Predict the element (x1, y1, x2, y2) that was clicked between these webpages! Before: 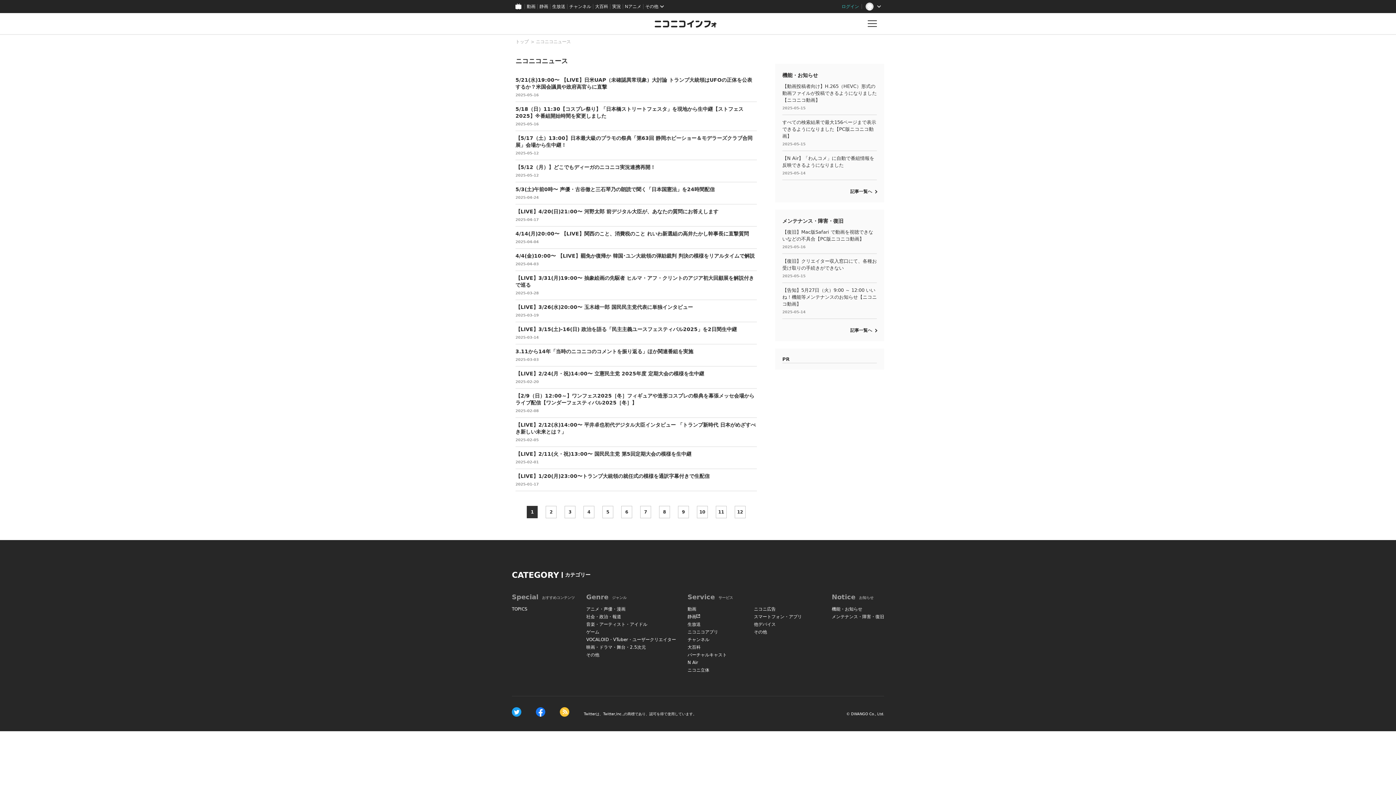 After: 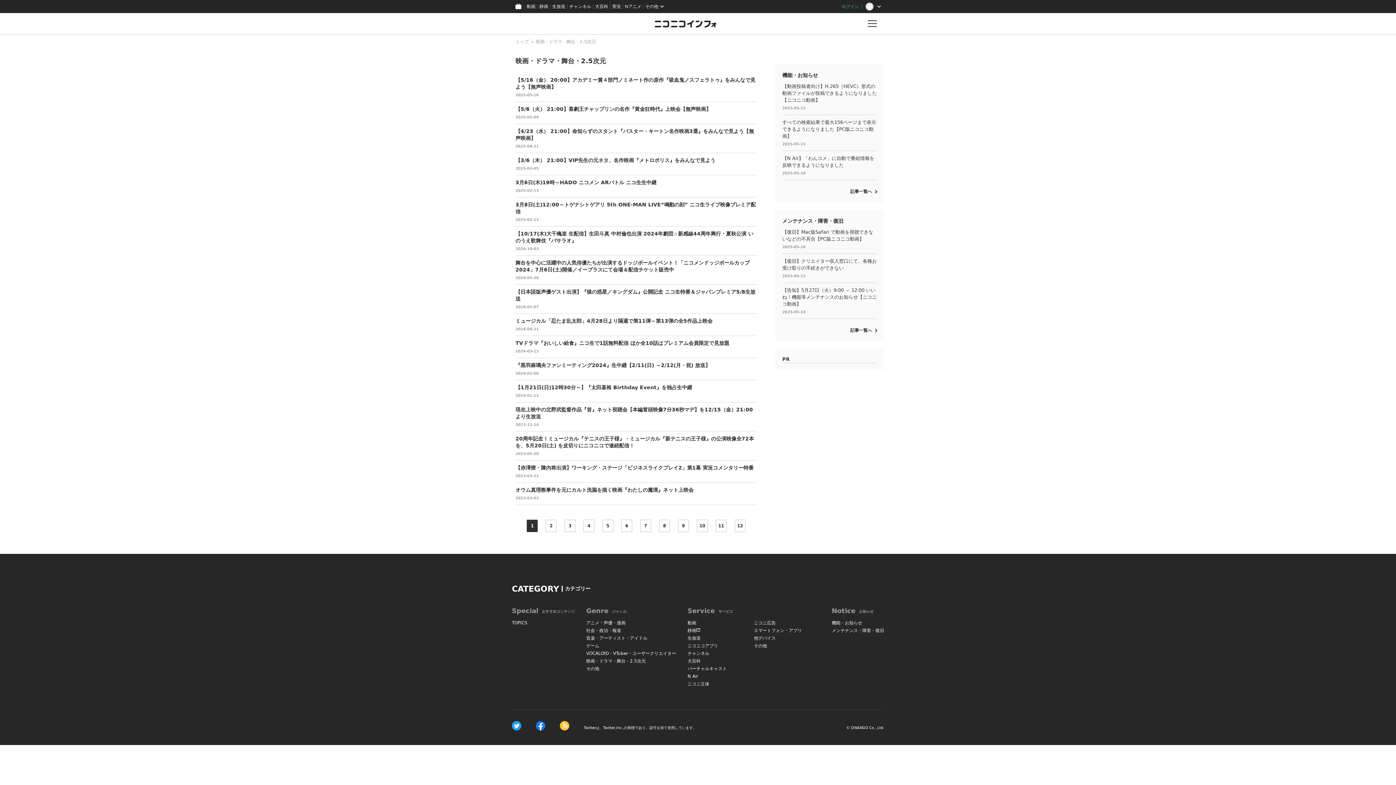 Action: bbox: (586, 644, 676, 651) label: 映画・ドラマ・舞台・2.5次元